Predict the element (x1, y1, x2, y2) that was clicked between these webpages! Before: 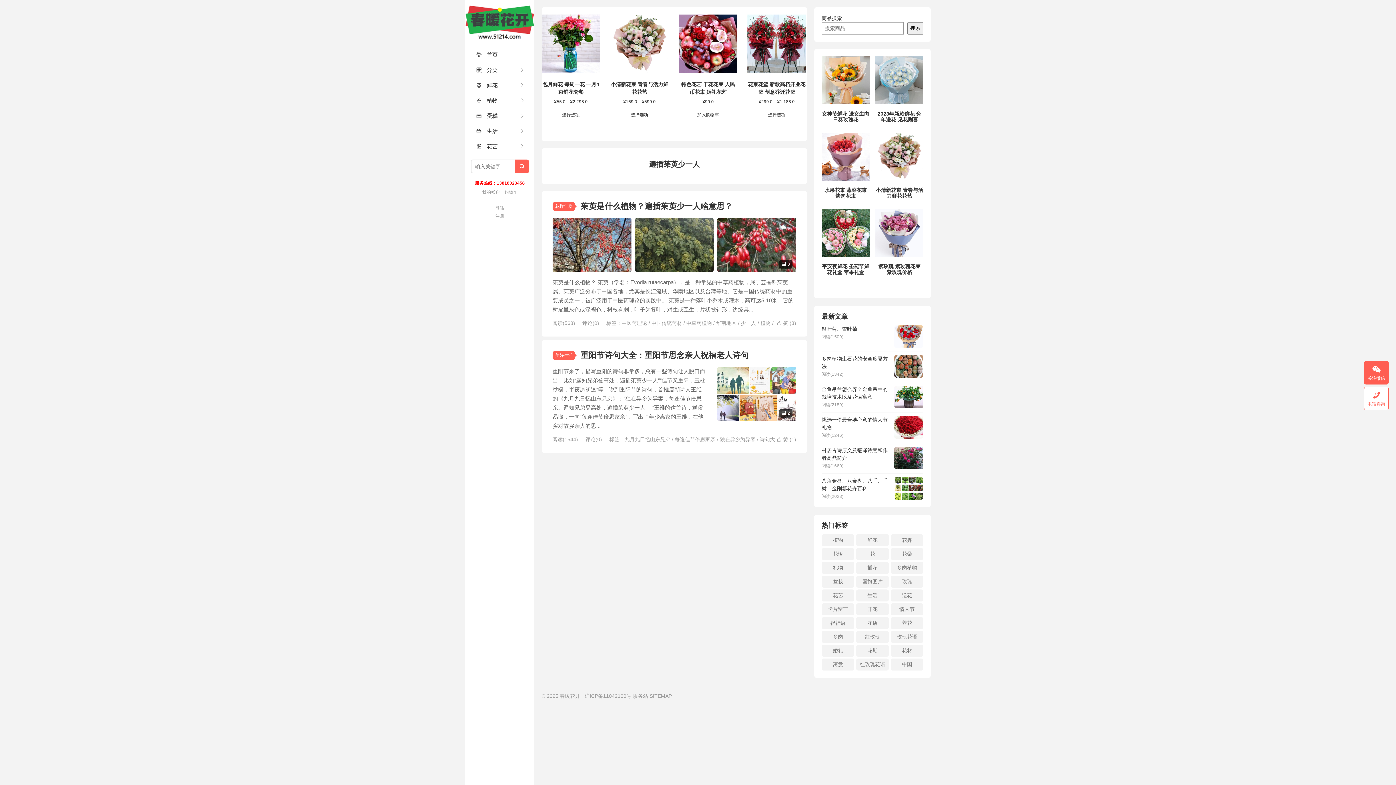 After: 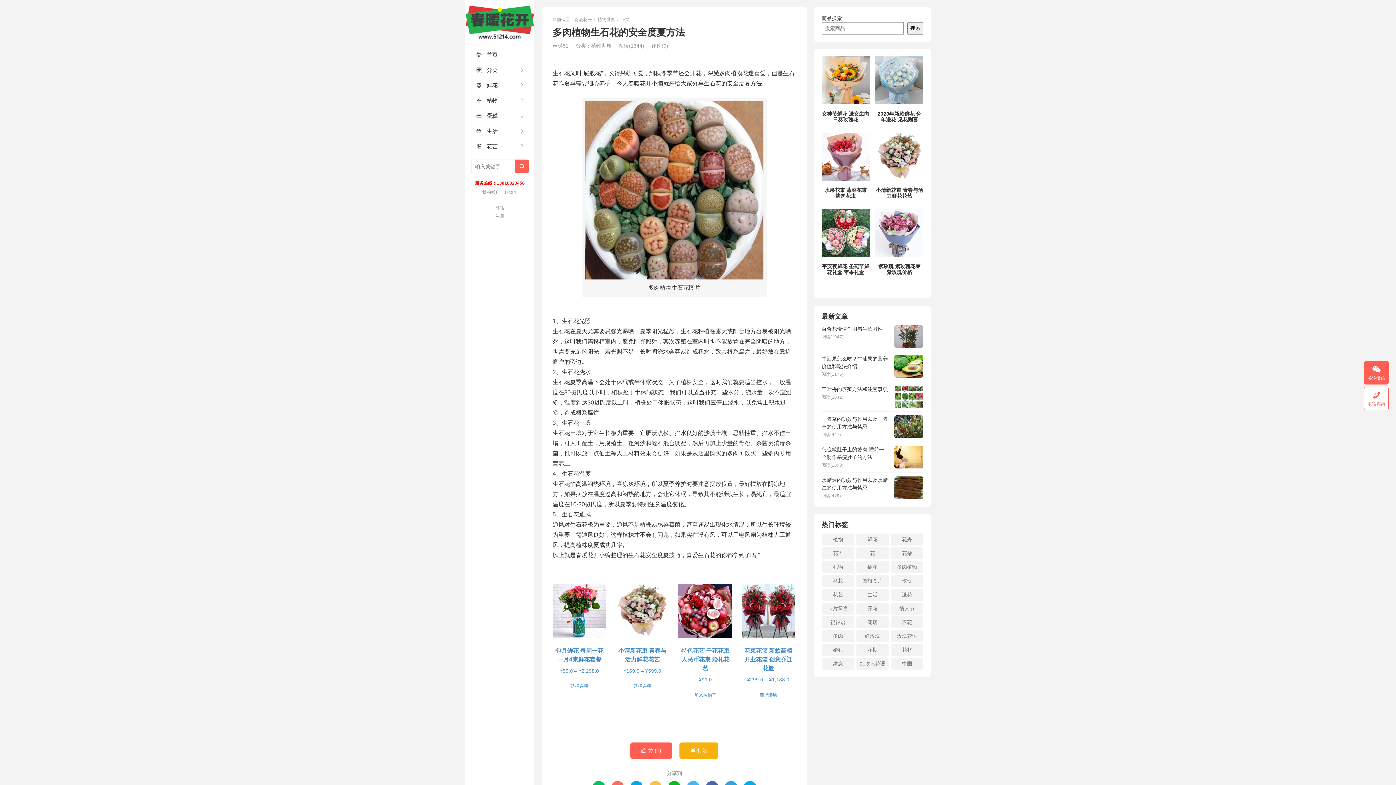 Action: bbox: (821, 351, 923, 382) label: 多肉植物生石花的安全度夏方法
阅读(1342)